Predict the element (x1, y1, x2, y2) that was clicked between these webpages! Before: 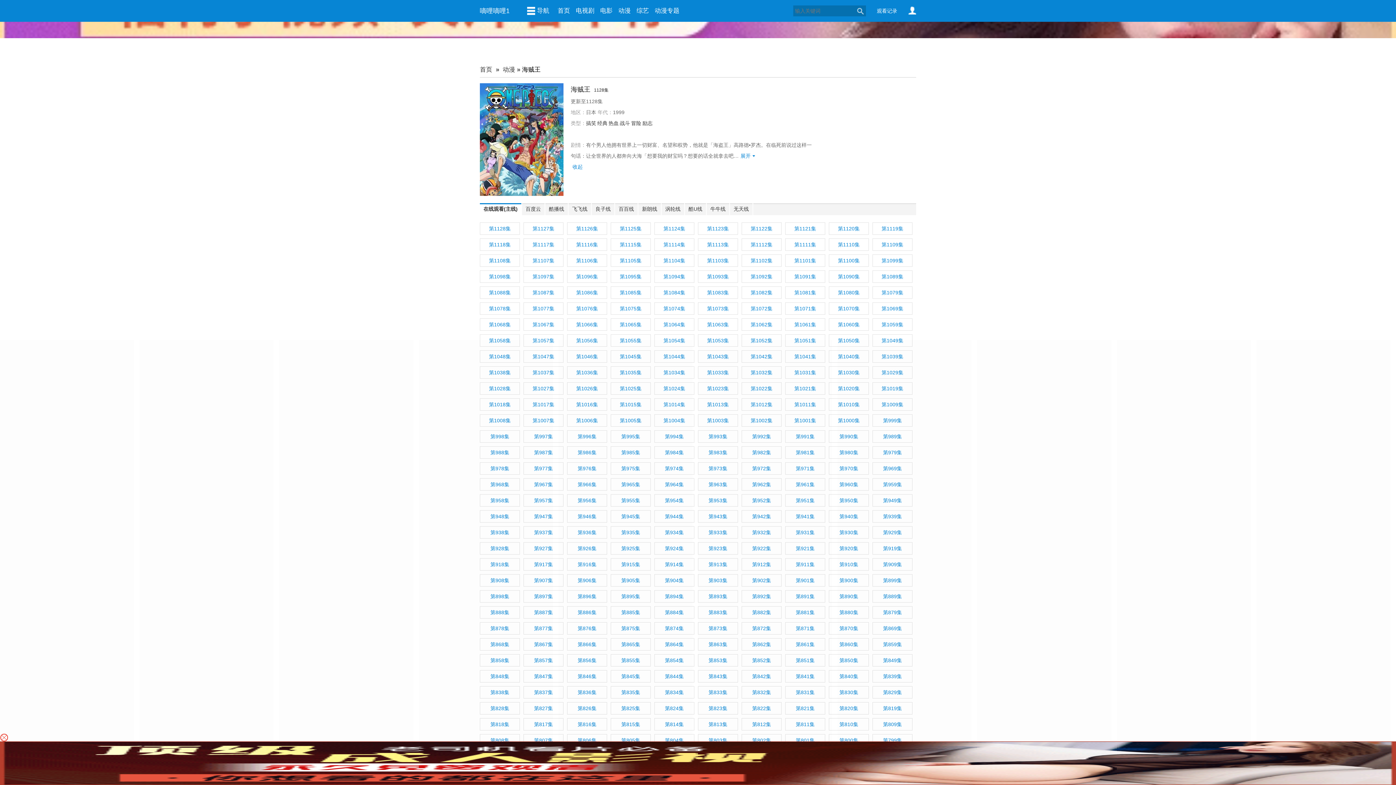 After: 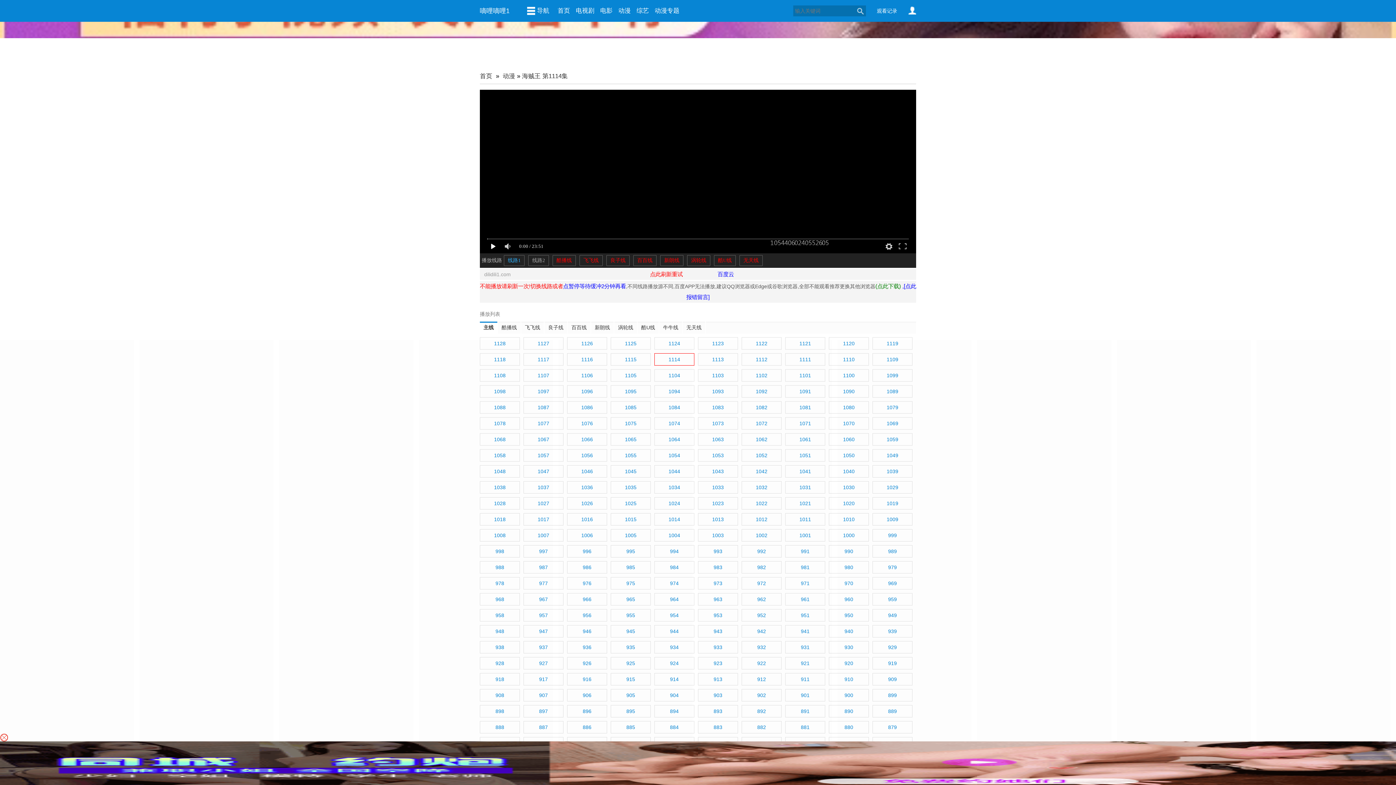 Action: bbox: (654, 238, 694, 250) label: 第1114集